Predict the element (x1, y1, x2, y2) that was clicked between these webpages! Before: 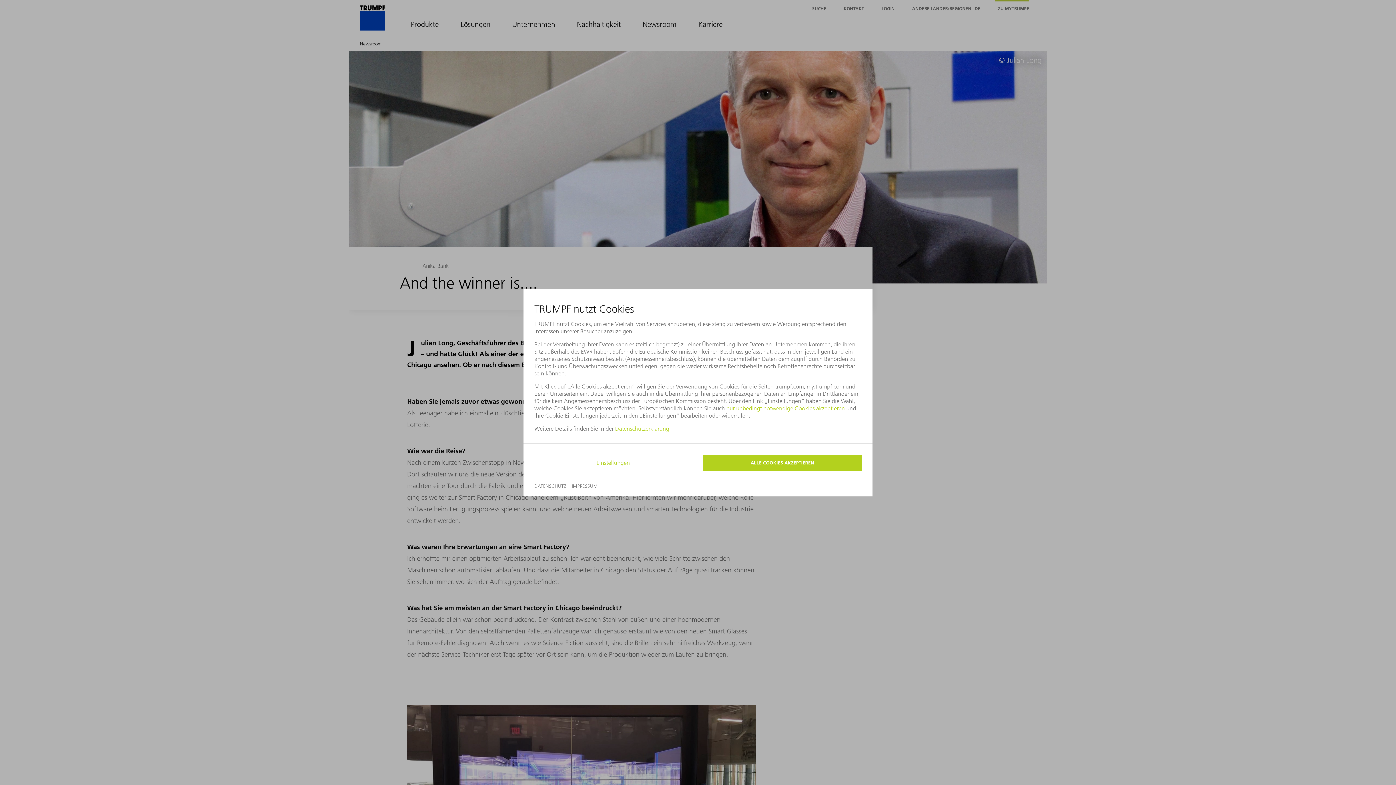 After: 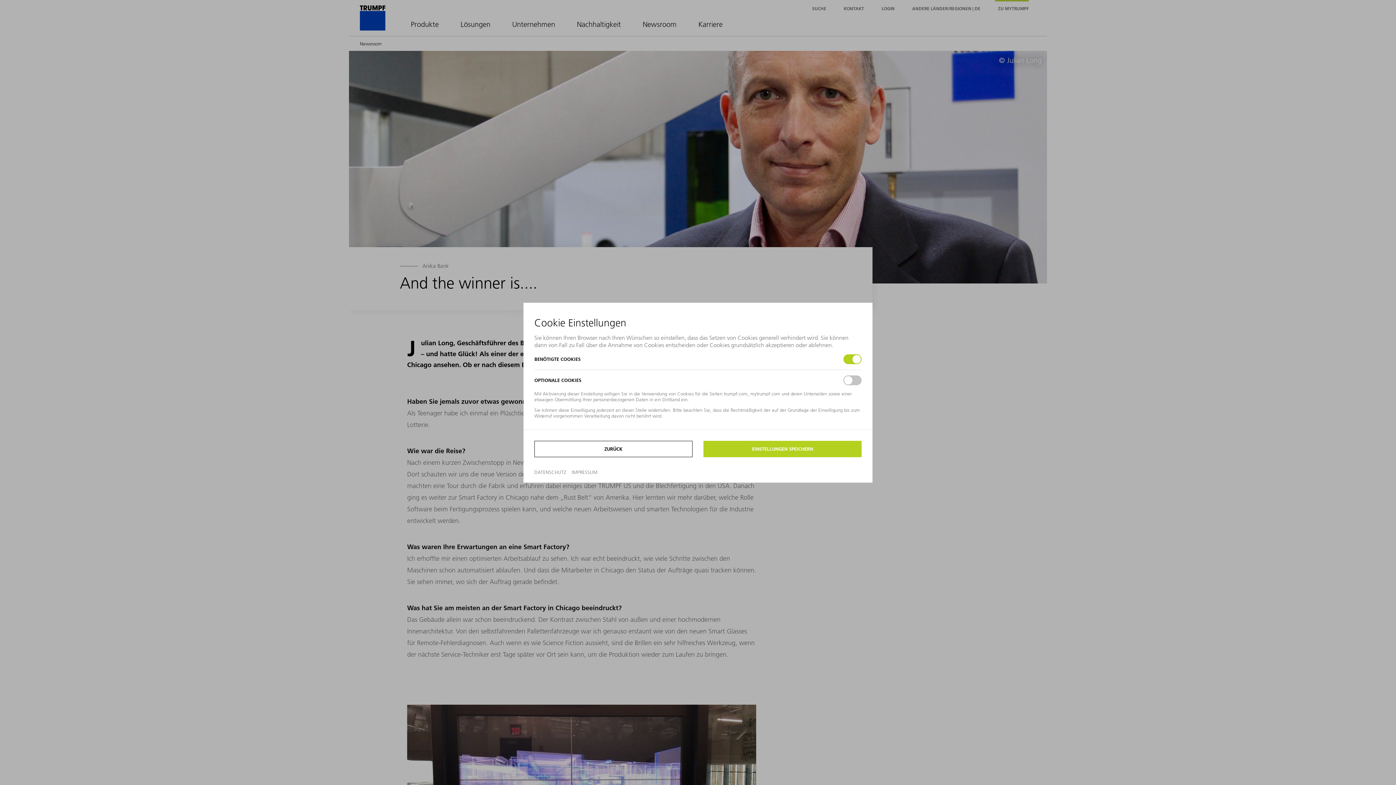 Action: label: Einstellungen bbox: (596, 459, 630, 466)